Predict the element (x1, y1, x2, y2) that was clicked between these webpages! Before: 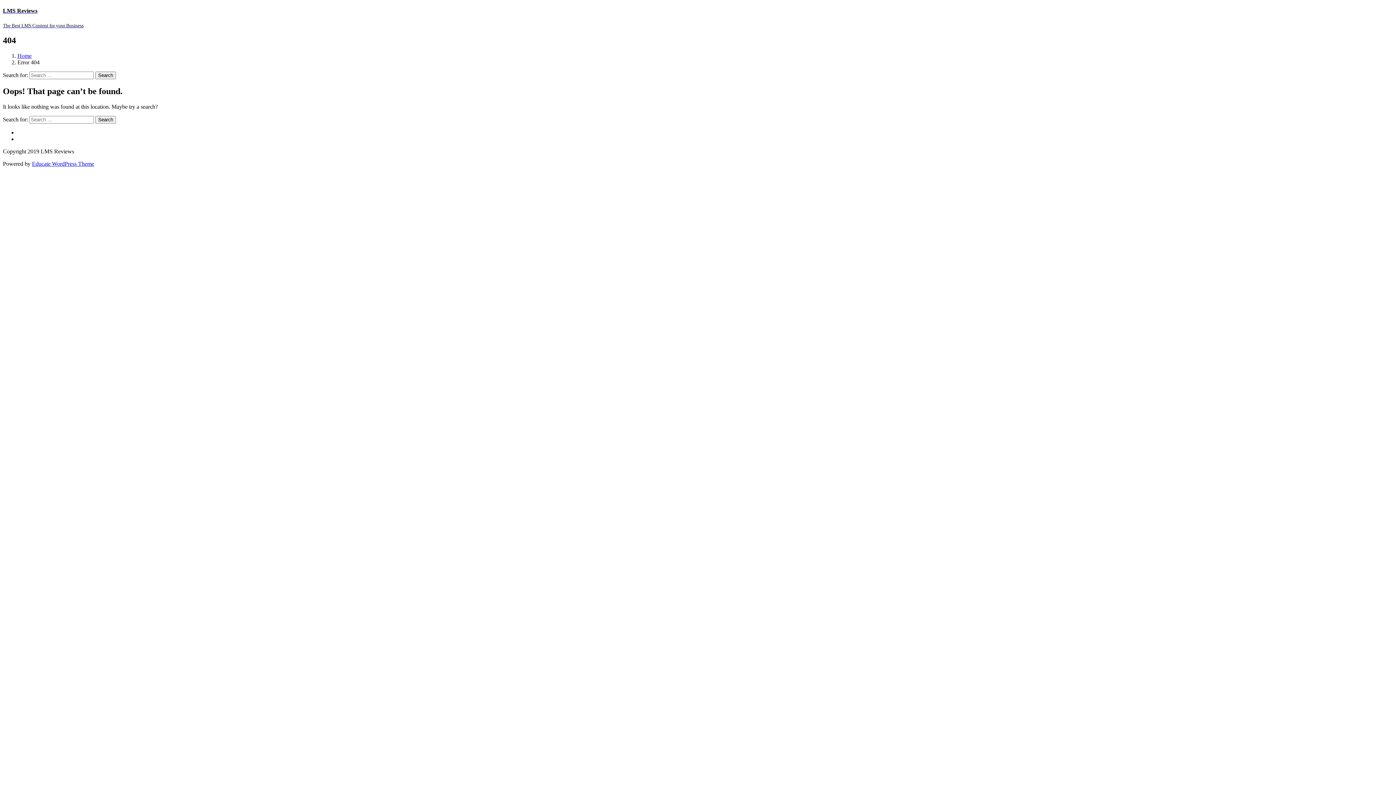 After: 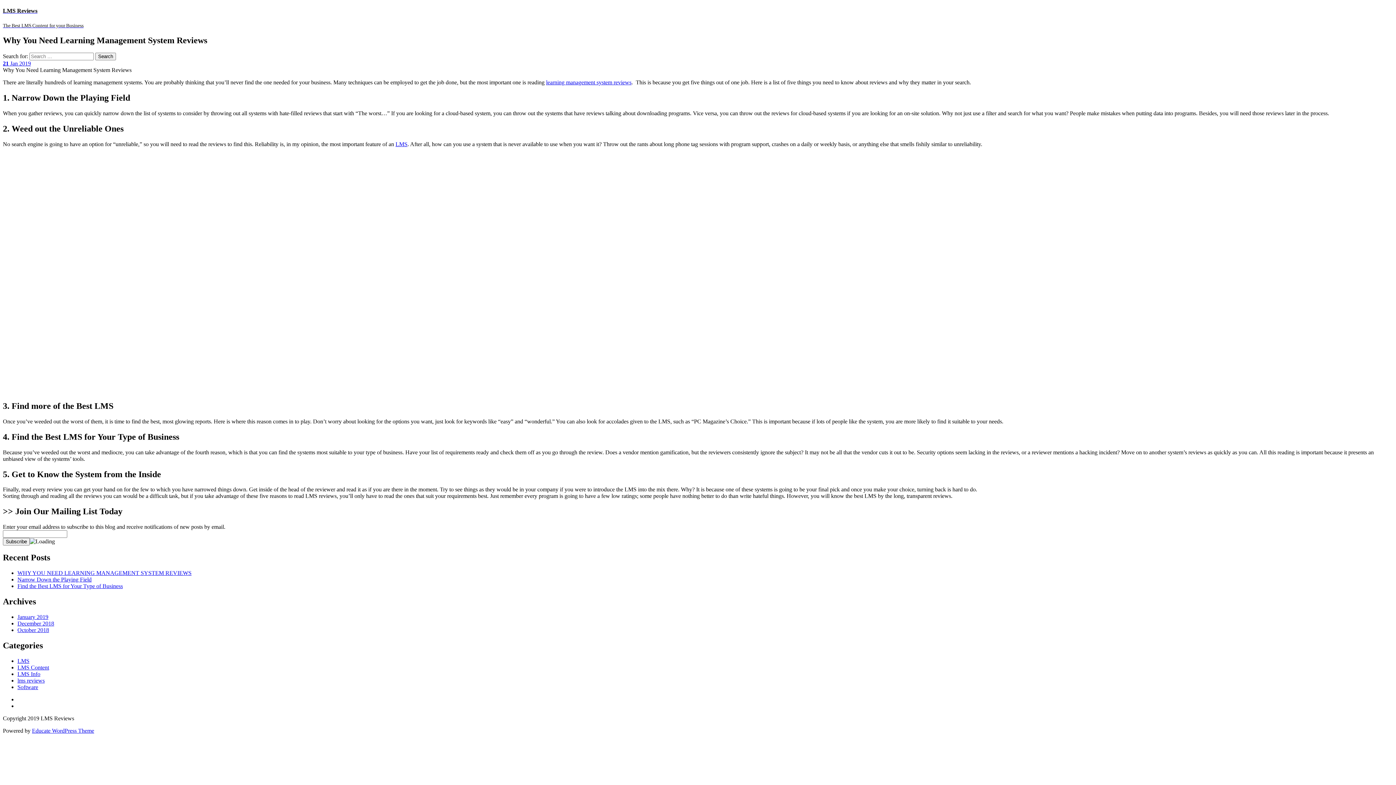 Action: label: Home bbox: (17, 52, 31, 59)